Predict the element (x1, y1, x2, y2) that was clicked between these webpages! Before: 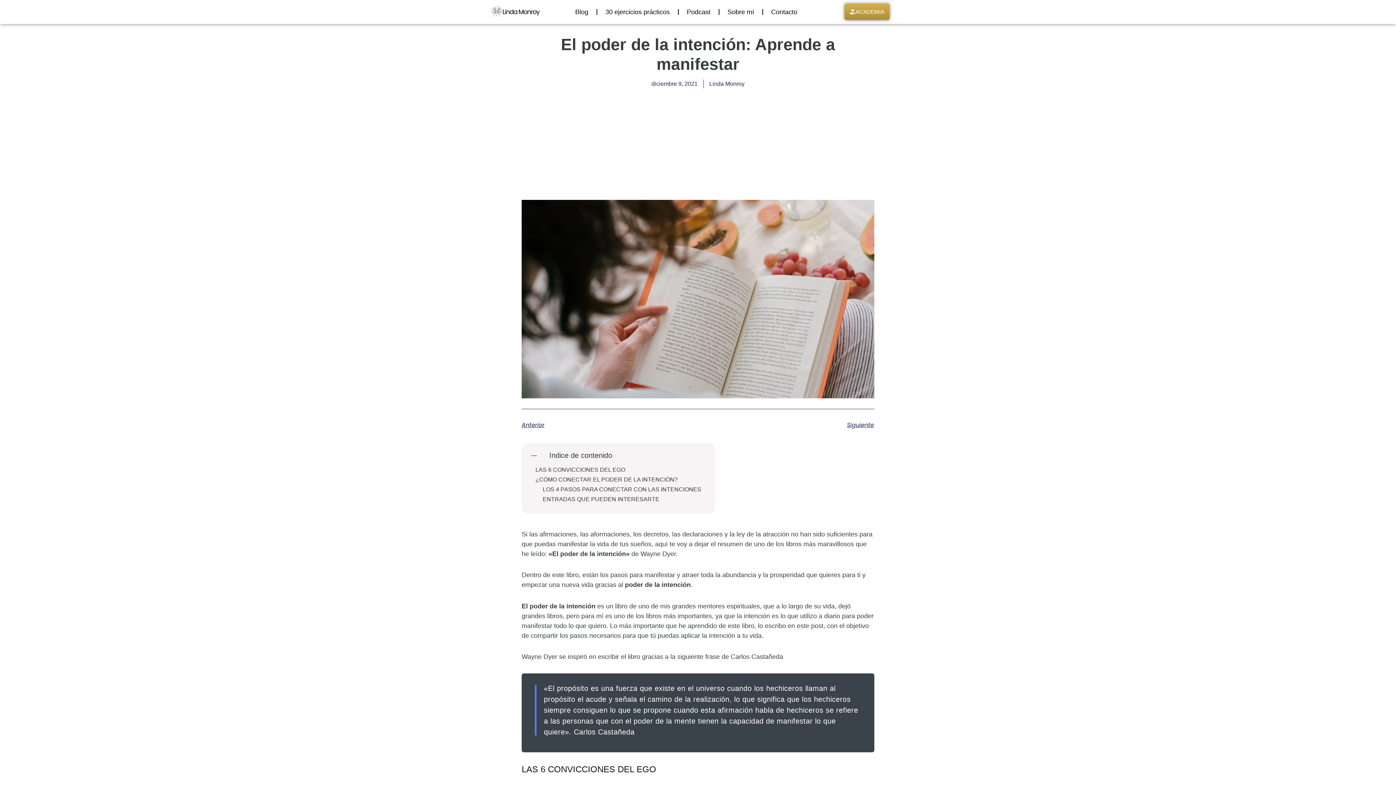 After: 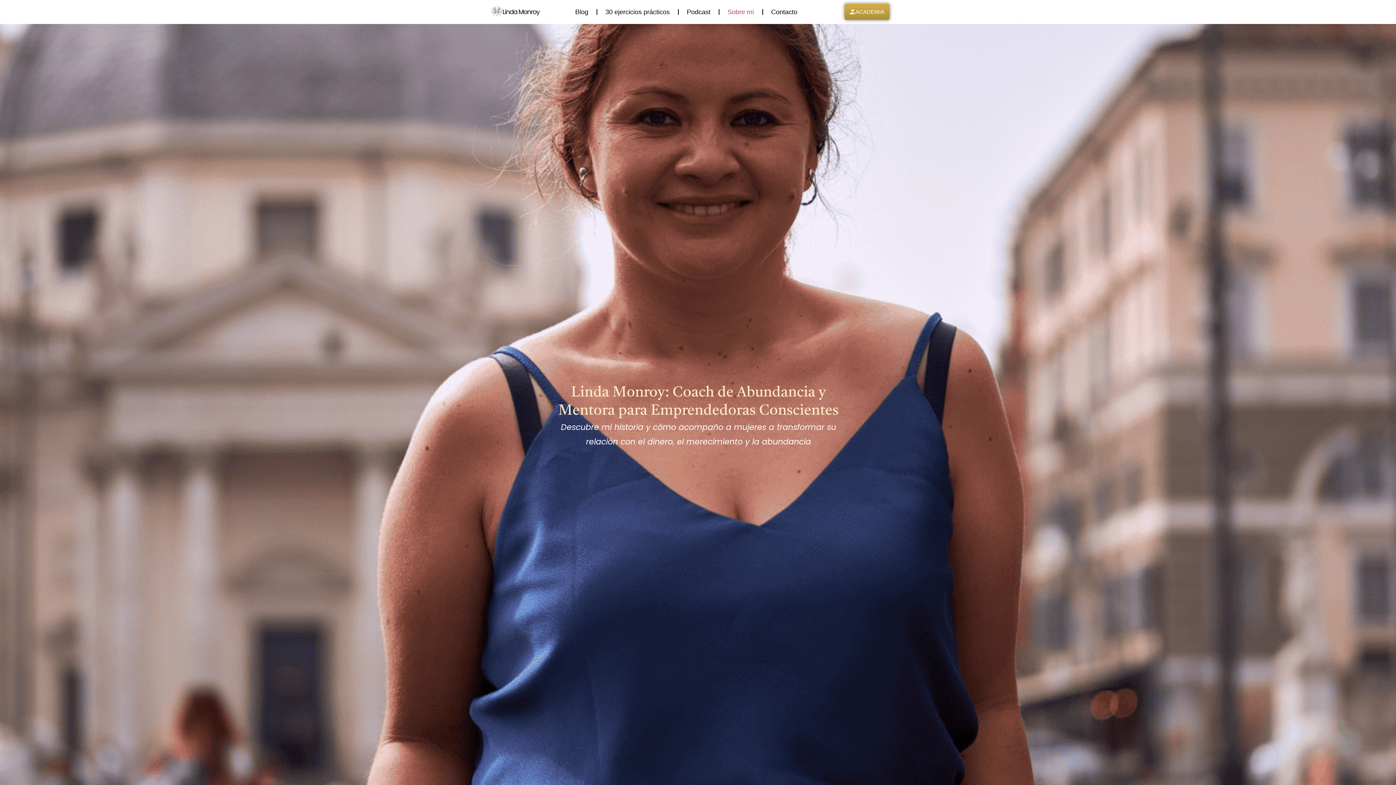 Action: label: Sobre mí bbox: (720, 3, 761, 20)